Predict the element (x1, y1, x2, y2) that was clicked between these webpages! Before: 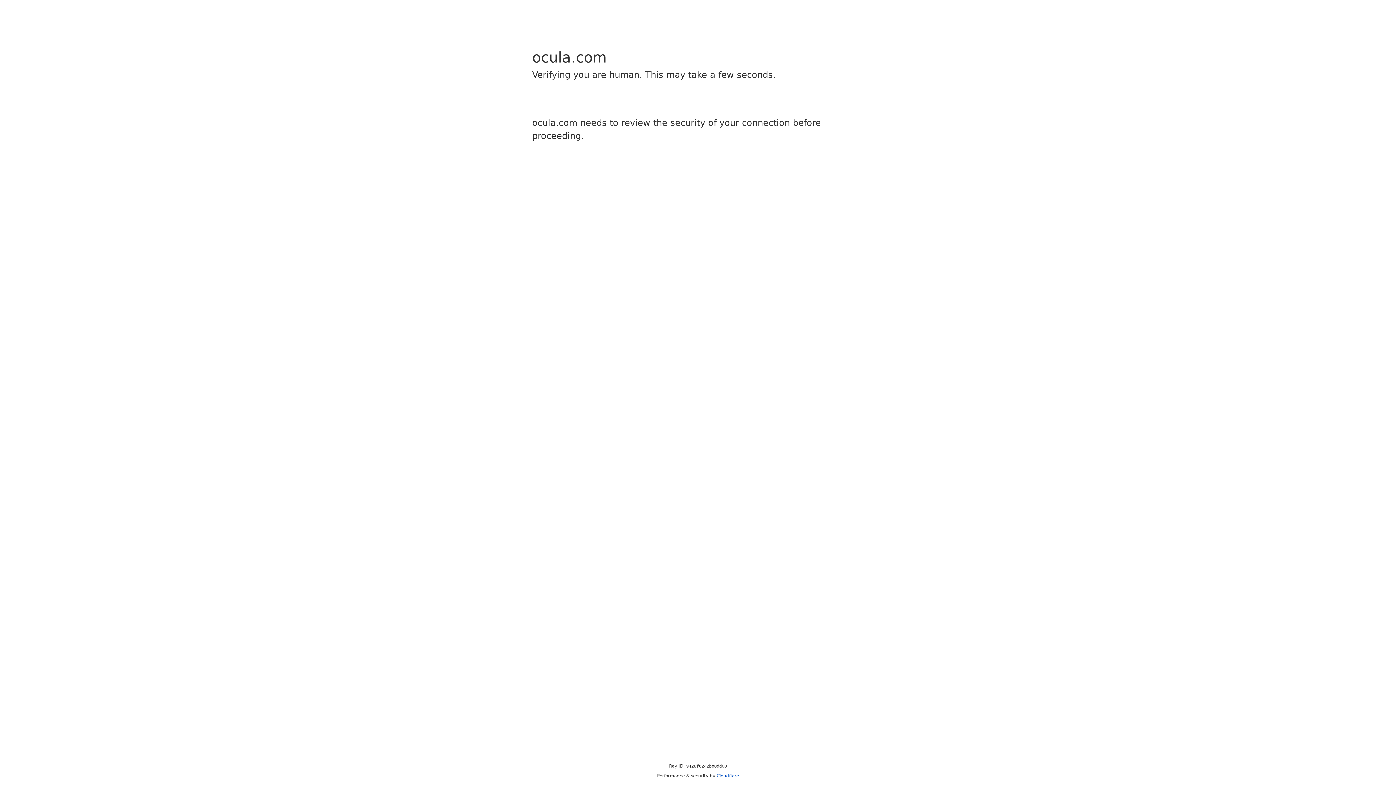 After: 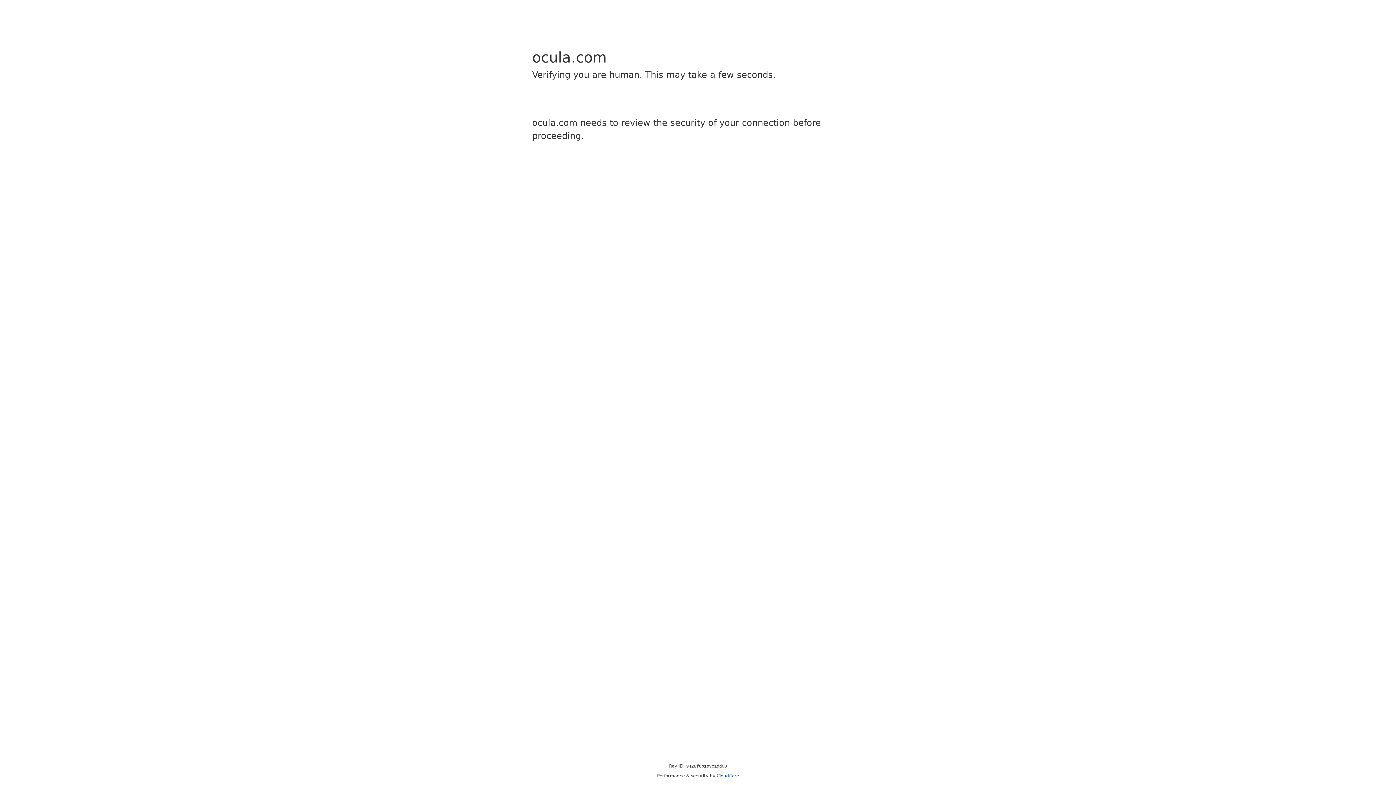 Action: label: Cloudflare bbox: (716, 773, 739, 778)